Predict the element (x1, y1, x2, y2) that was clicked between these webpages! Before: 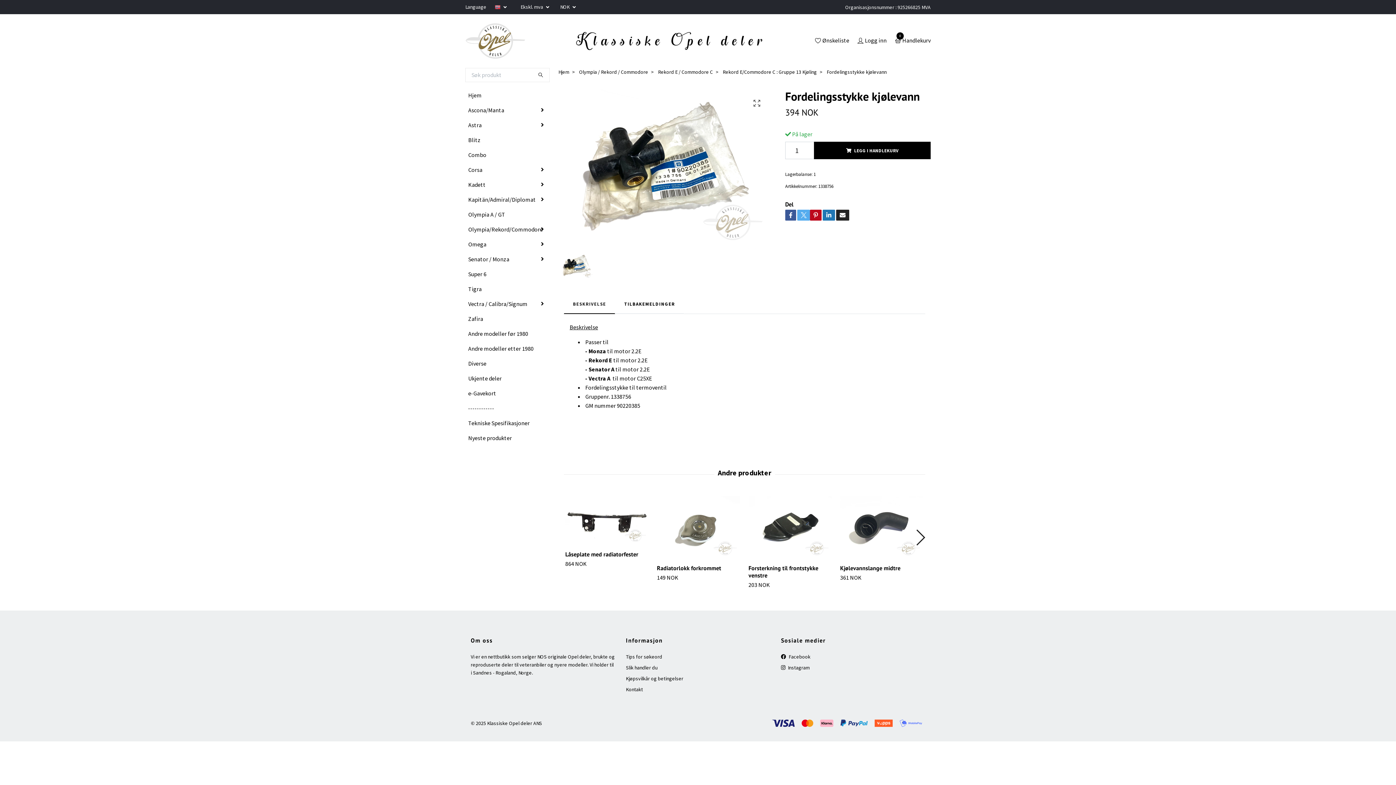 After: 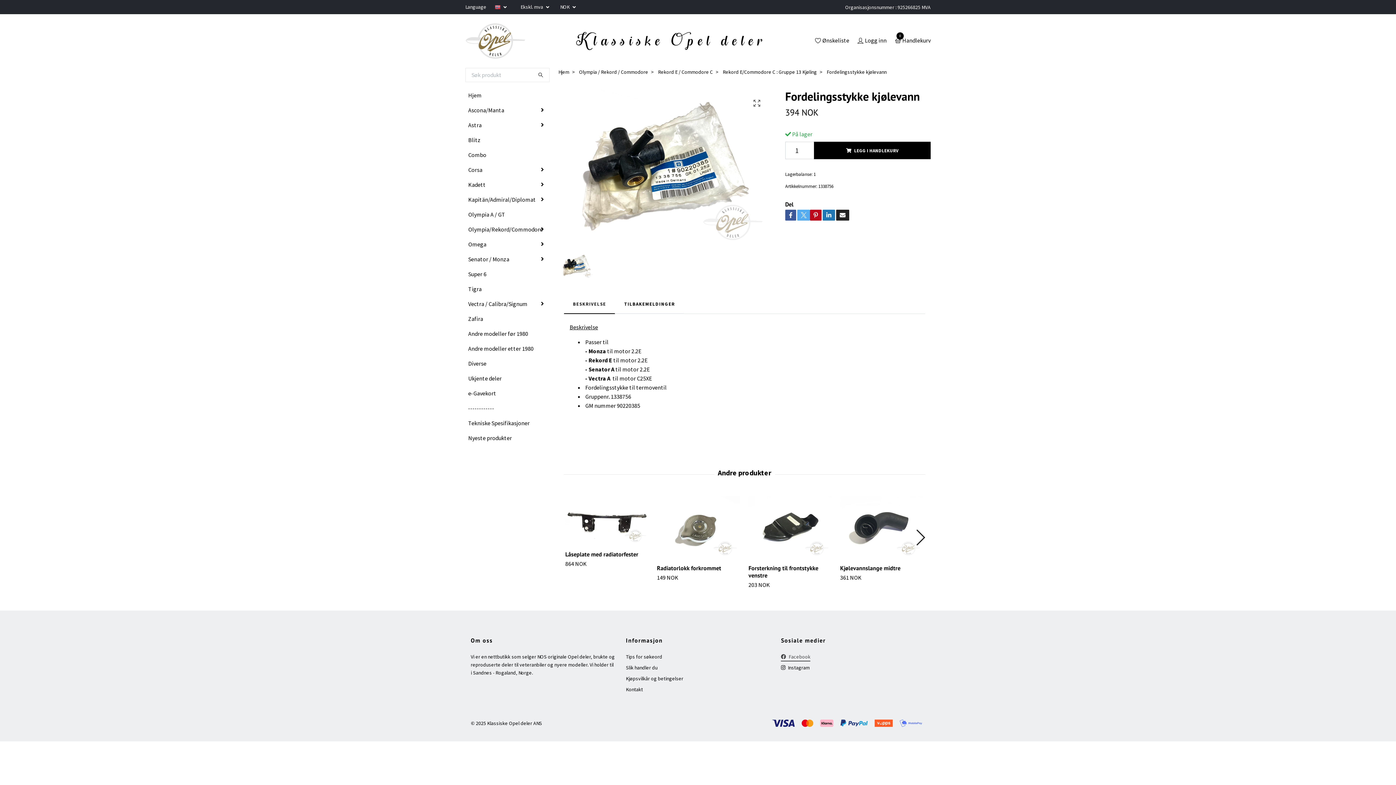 Action: bbox: (781, 653, 810, 660) label:  Facebook